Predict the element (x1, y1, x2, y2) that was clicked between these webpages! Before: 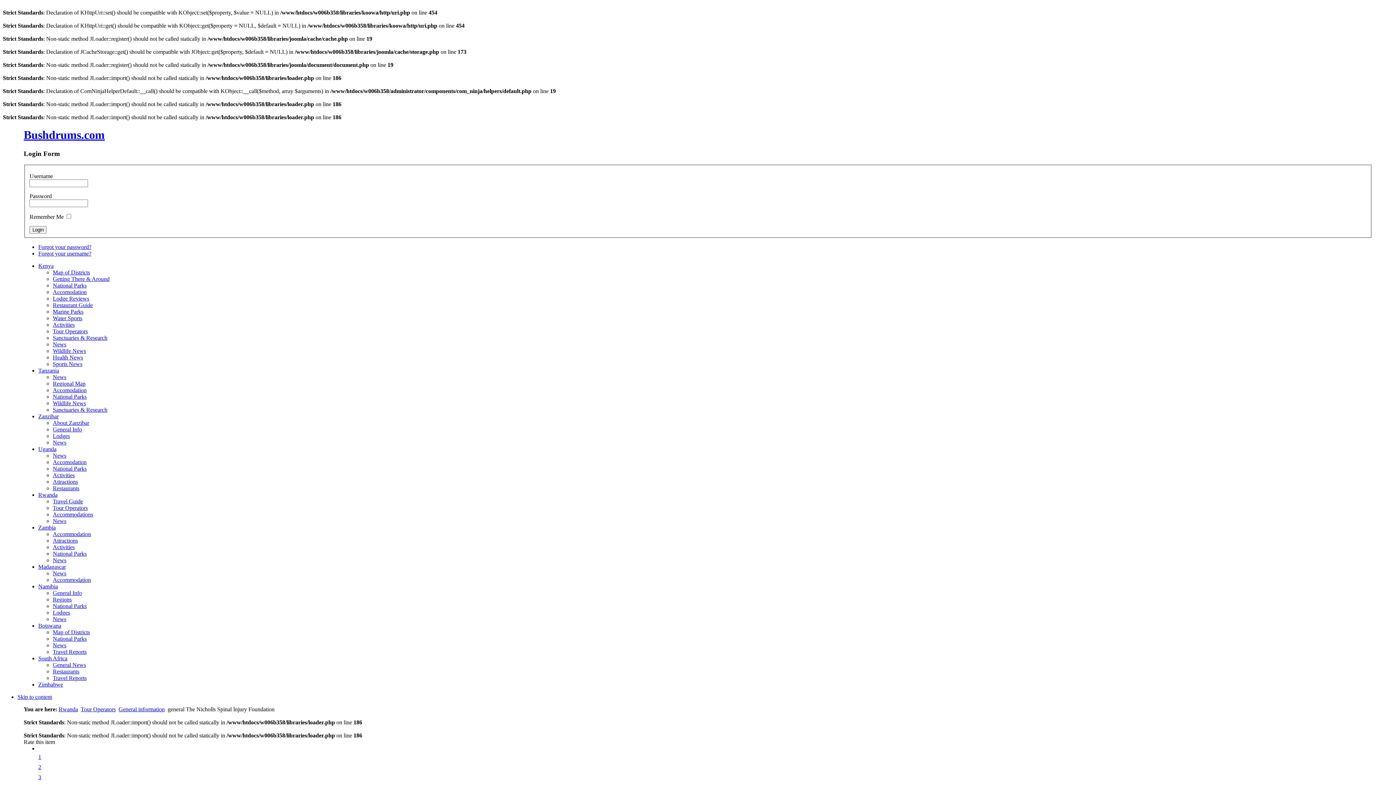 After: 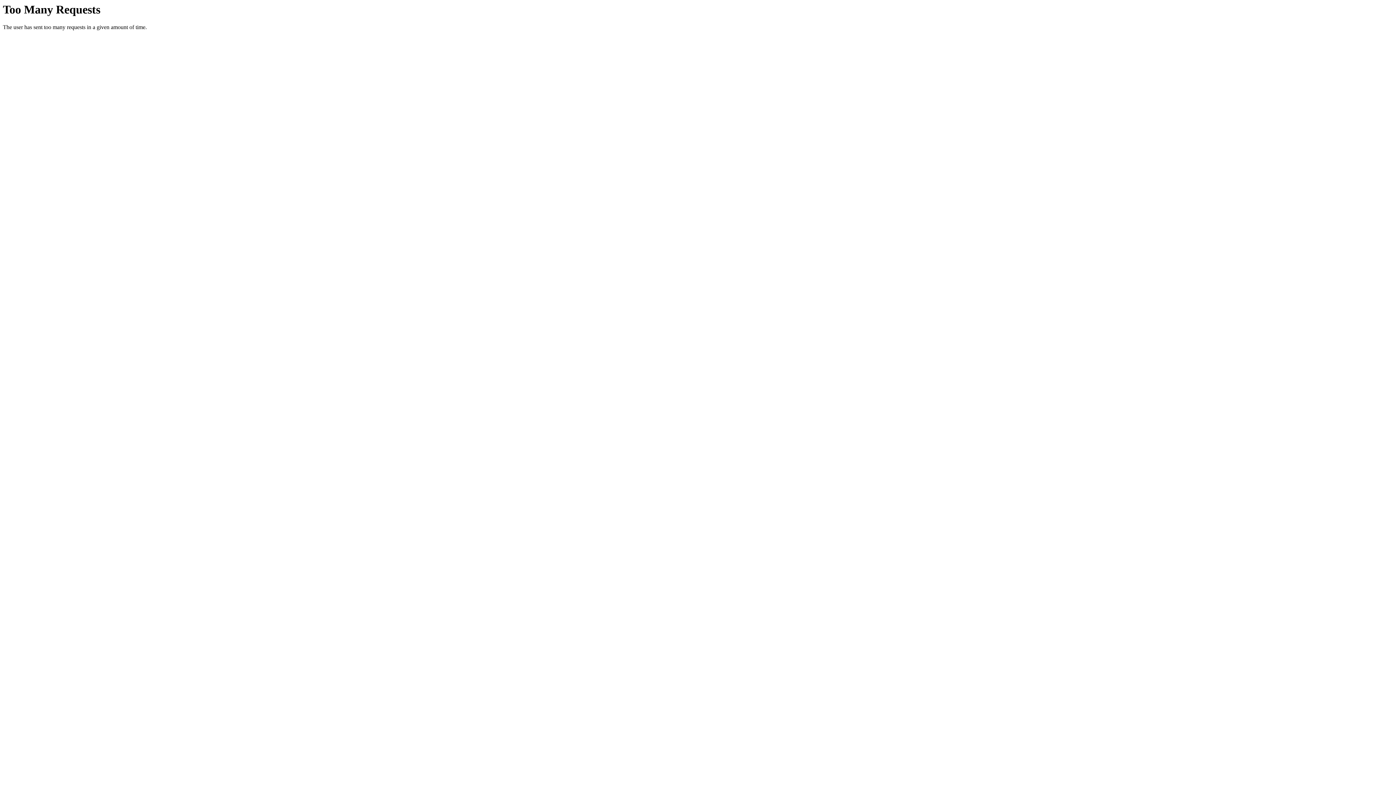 Action: label: Uganda bbox: (38, 446, 56, 452)